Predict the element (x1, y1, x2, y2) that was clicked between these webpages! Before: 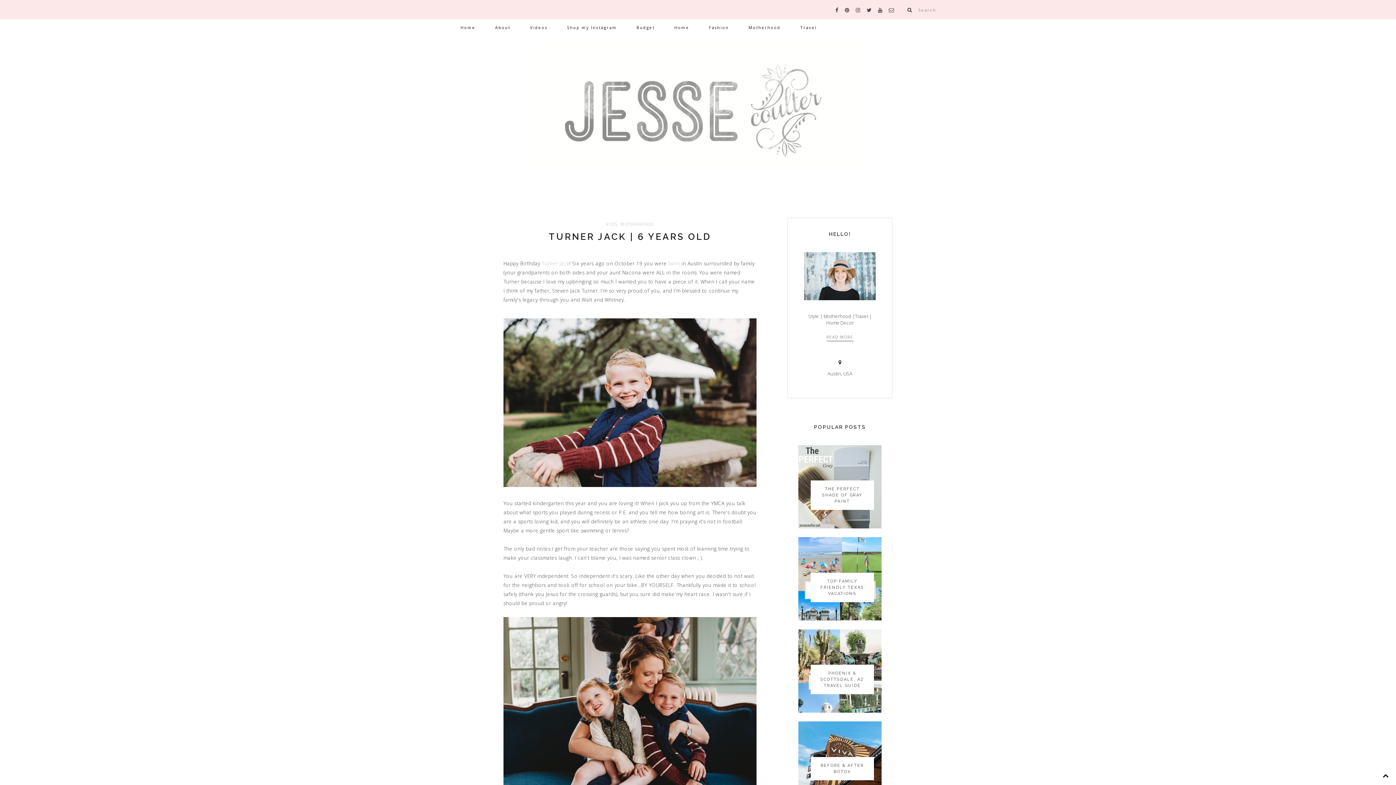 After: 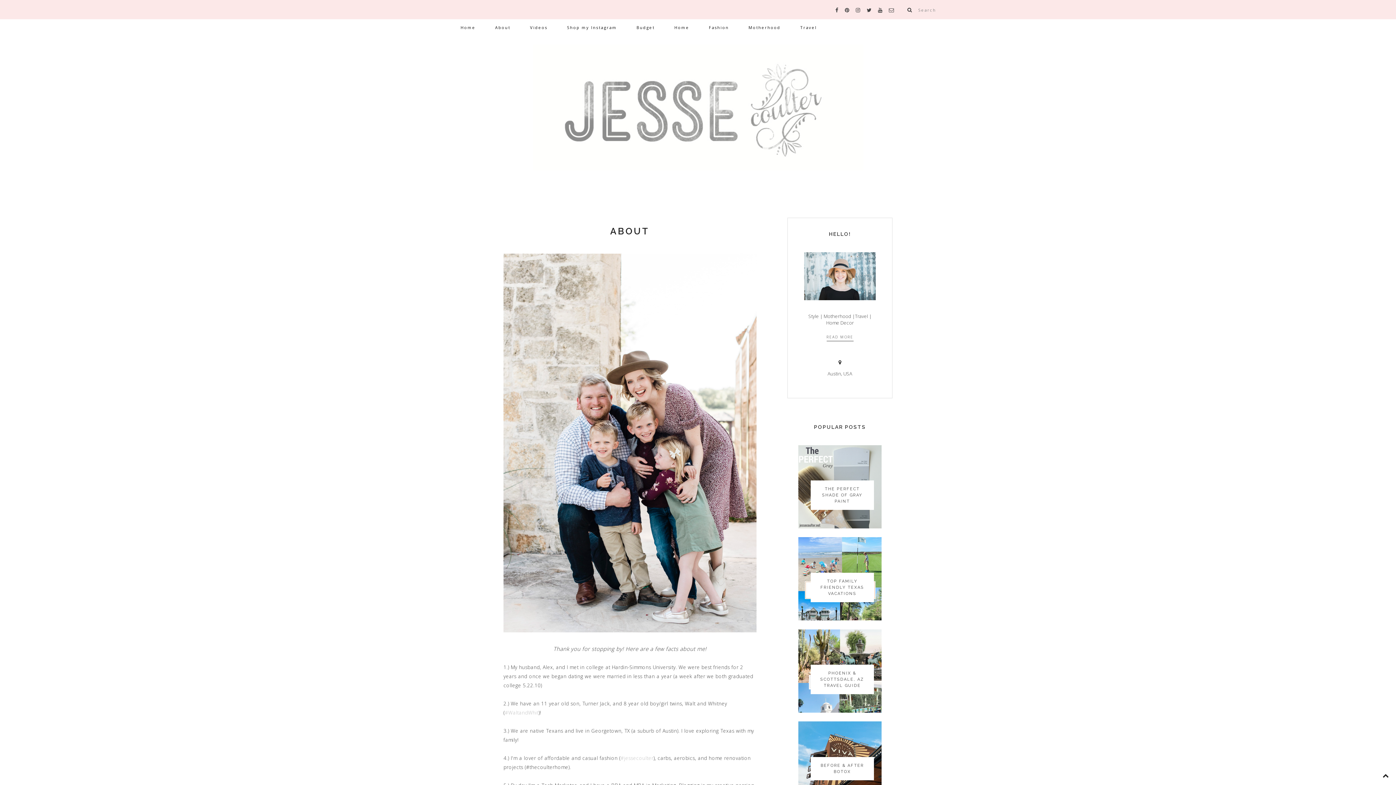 Action: bbox: (491, 24, 514, 30) label: About